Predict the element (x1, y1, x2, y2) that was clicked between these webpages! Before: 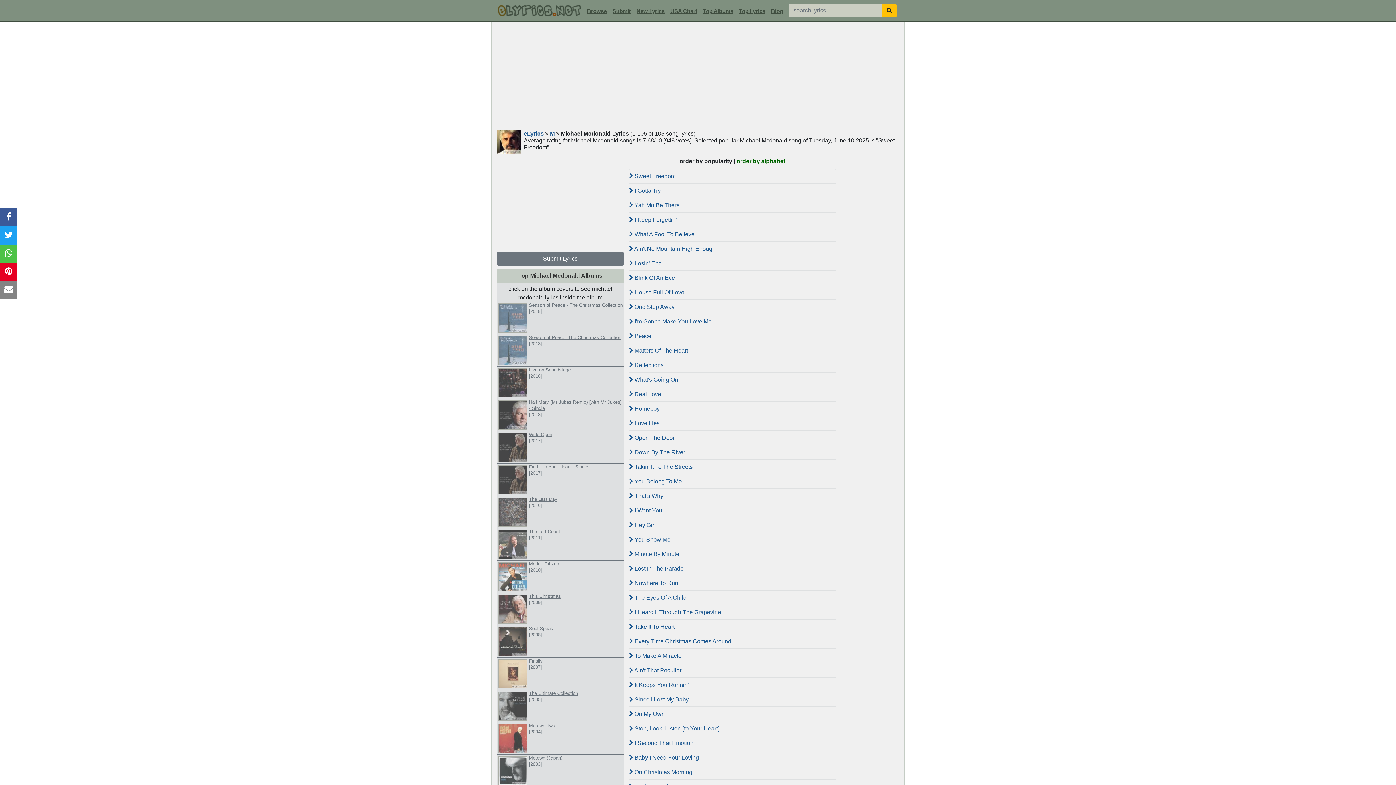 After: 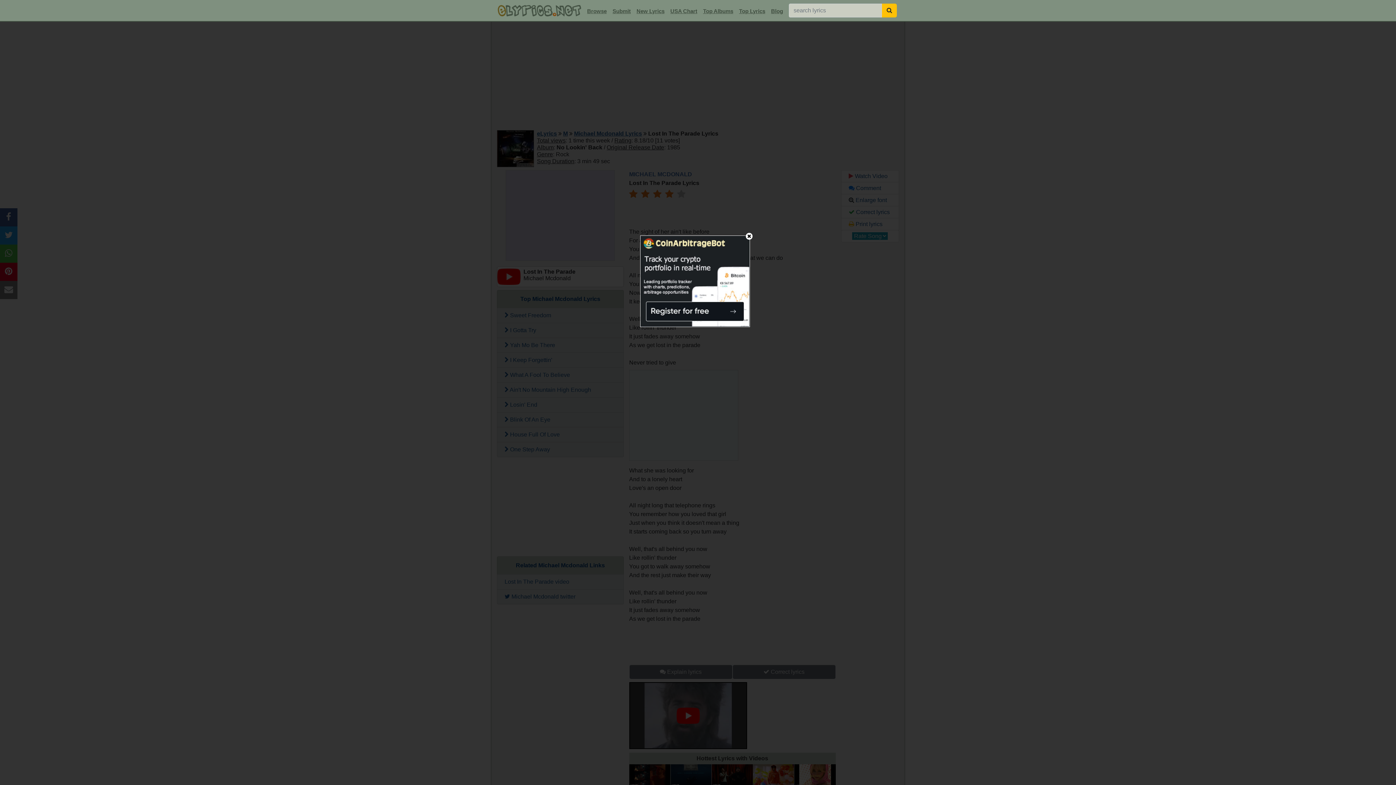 Action: label:  Lost In The Parade bbox: (629, 561, 835, 576)